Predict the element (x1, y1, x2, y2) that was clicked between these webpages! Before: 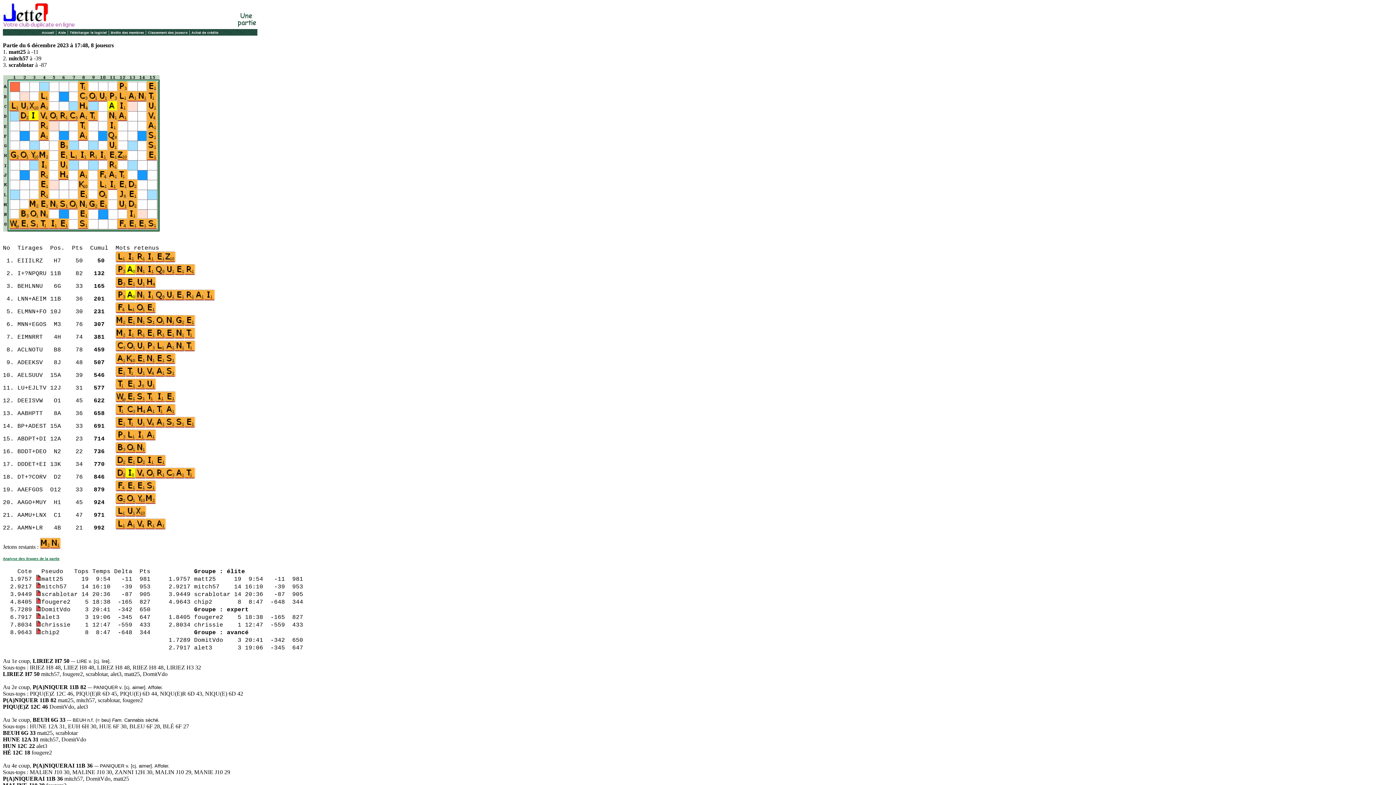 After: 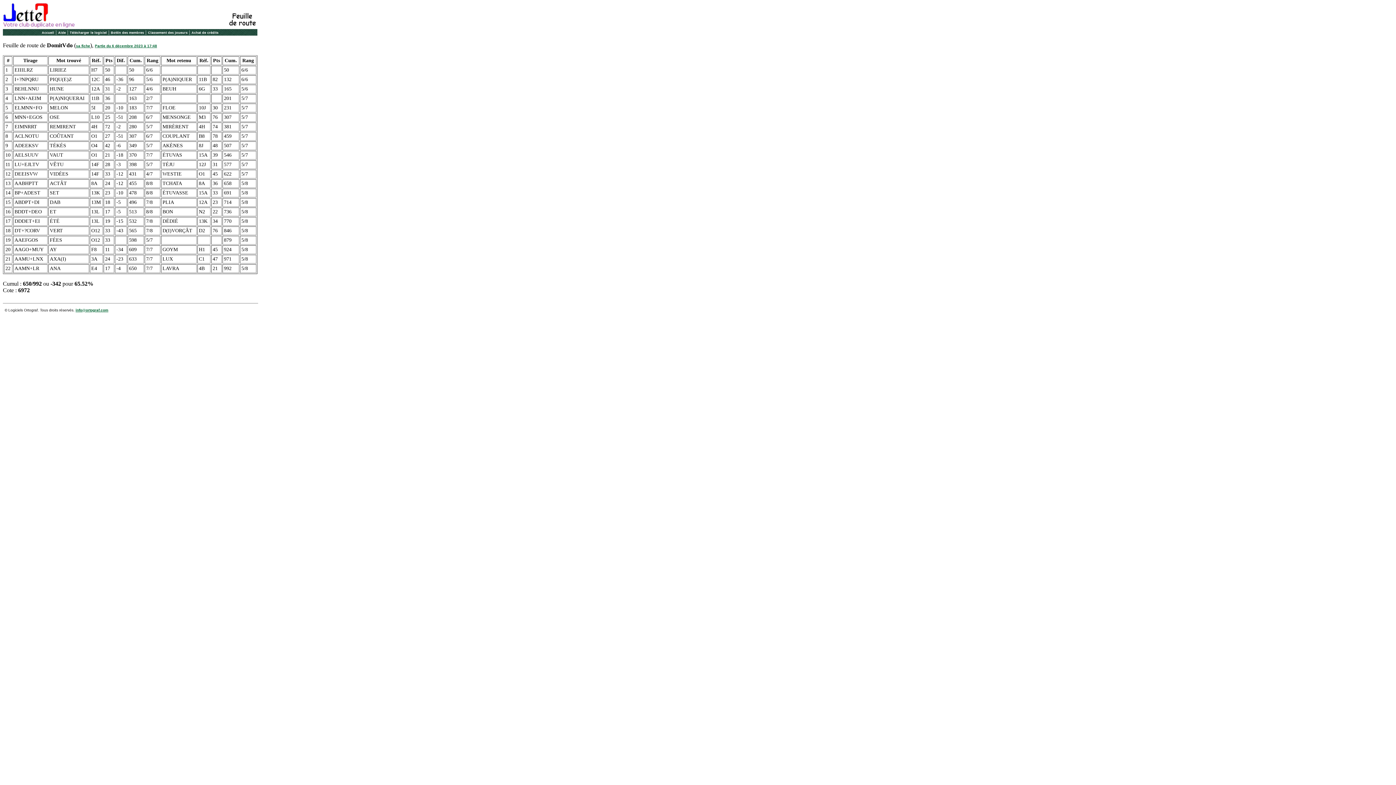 Action: bbox: (35, 608, 41, 612)